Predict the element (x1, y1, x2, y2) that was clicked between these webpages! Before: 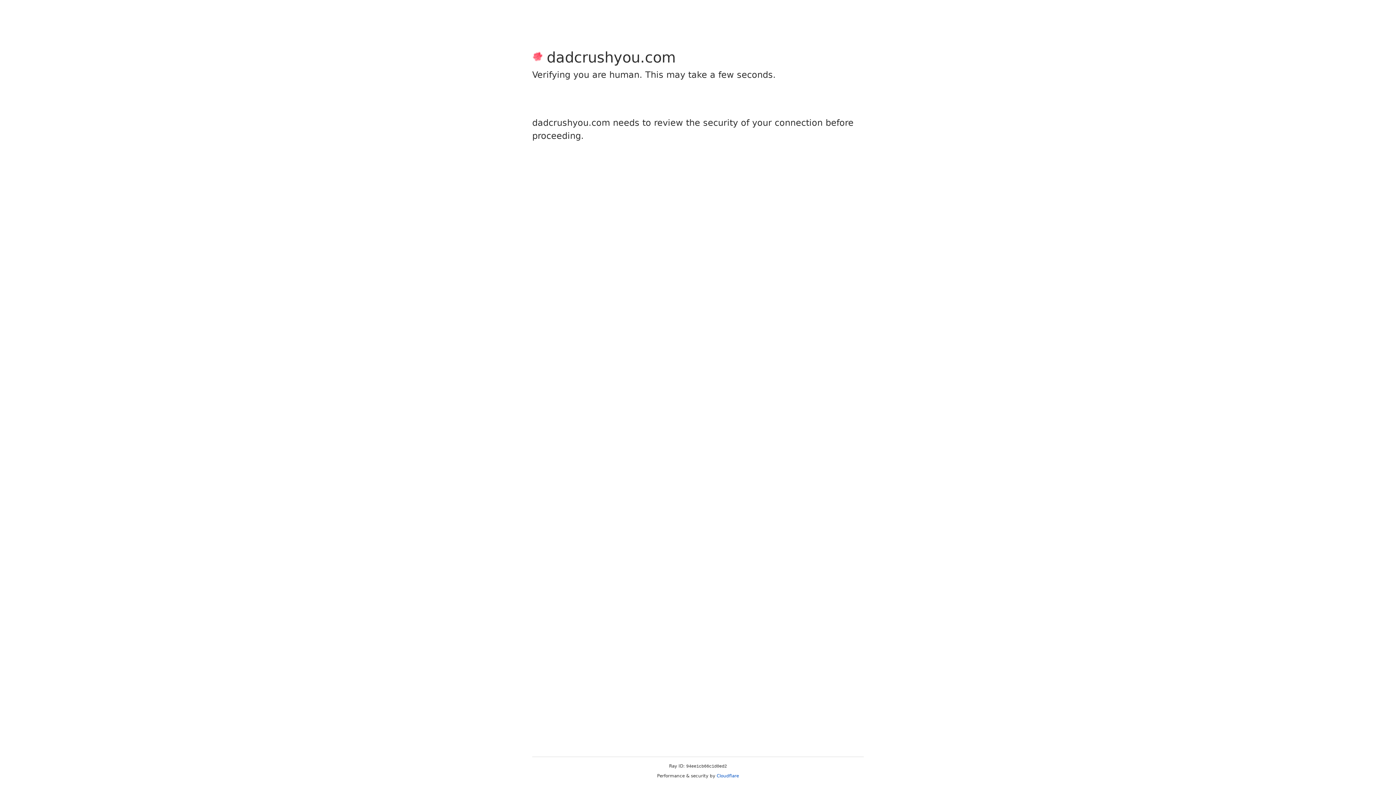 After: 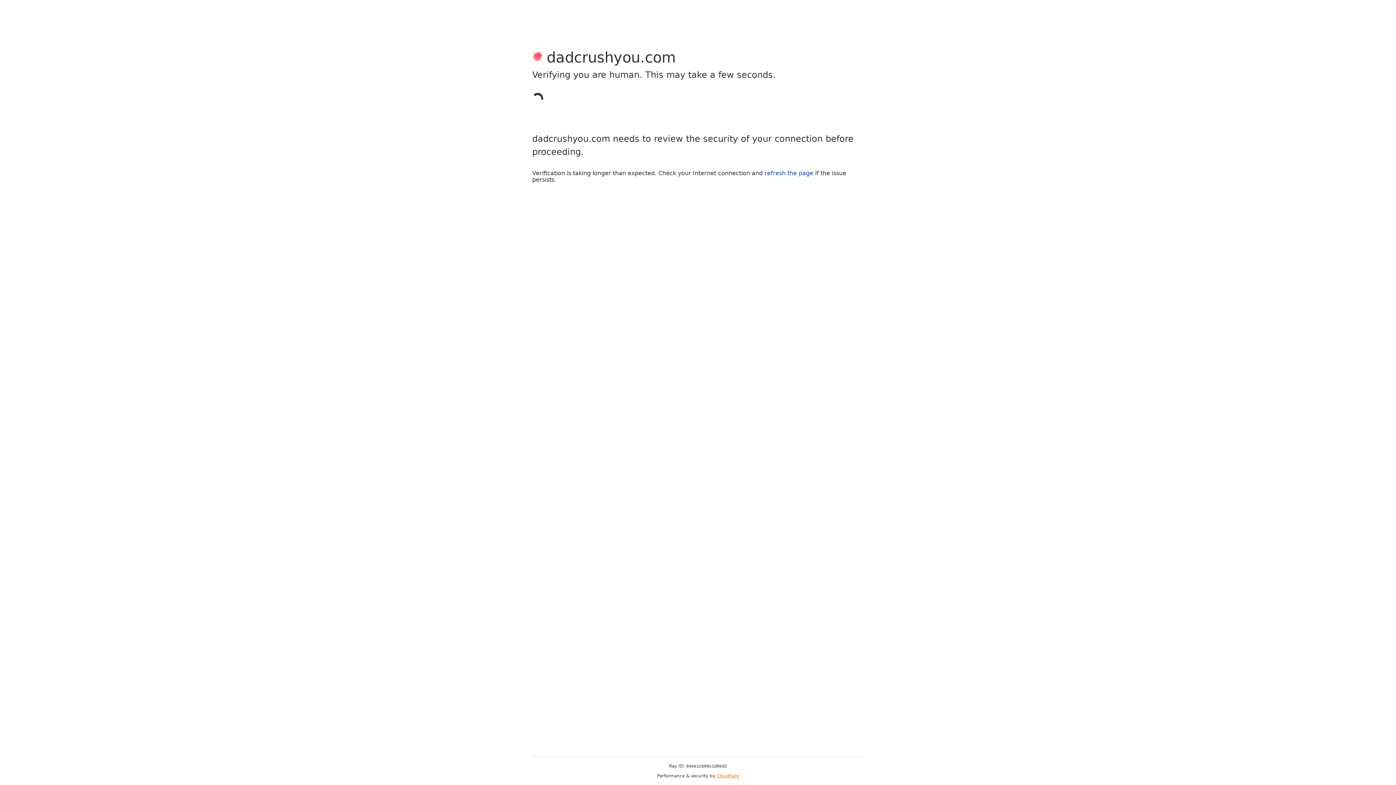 Action: label: Cloudflare bbox: (716, 773, 739, 778)